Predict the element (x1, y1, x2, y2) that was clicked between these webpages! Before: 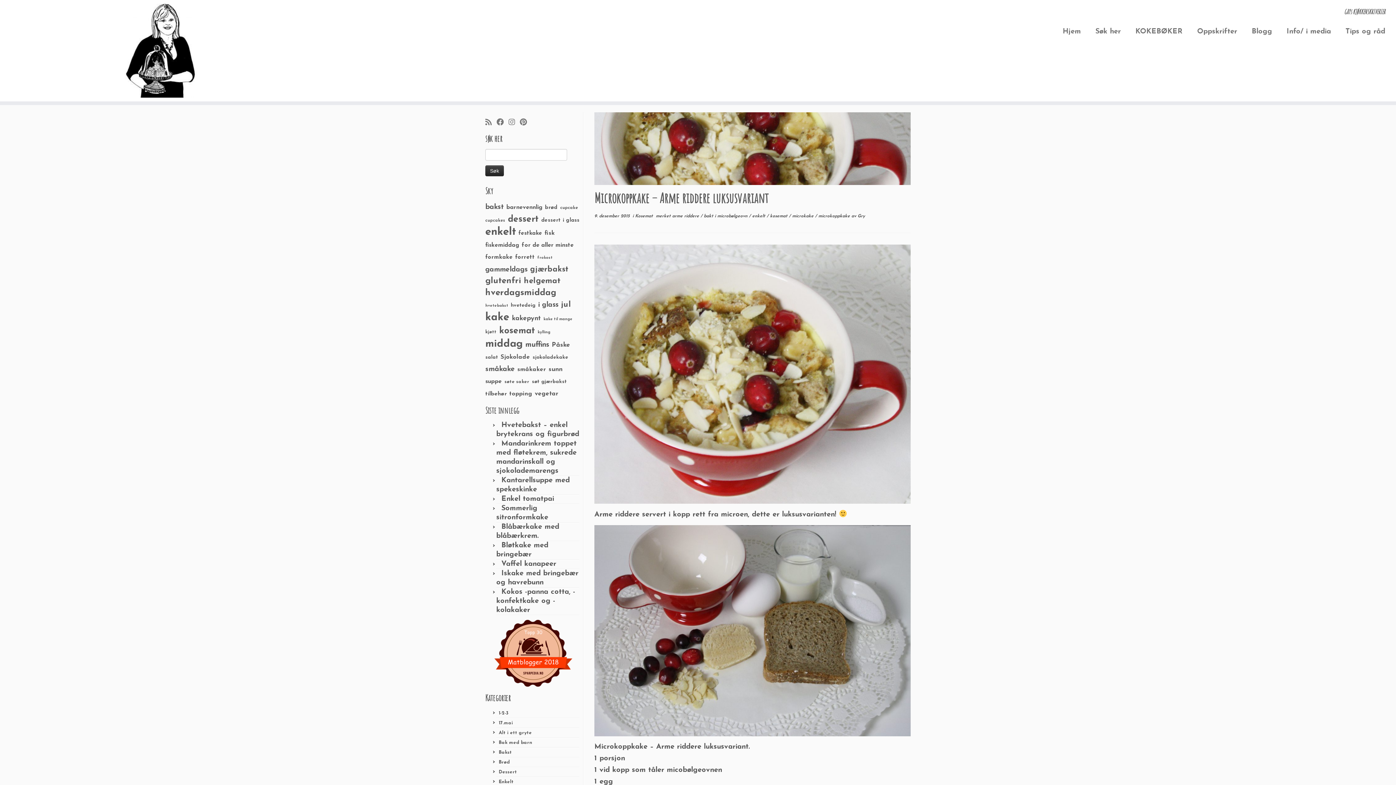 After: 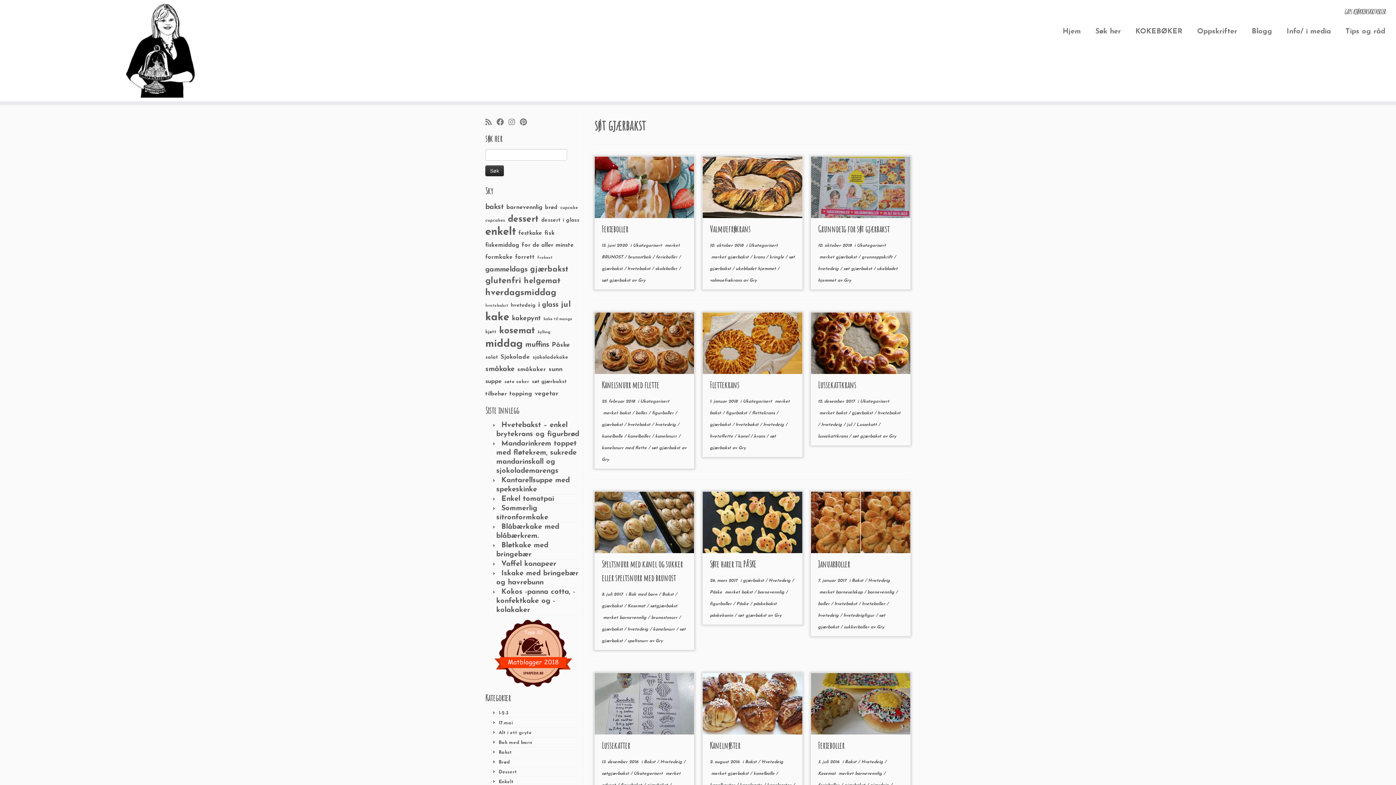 Action: label: søt gjærbakst (30 elementer) bbox: (532, 379, 566, 384)